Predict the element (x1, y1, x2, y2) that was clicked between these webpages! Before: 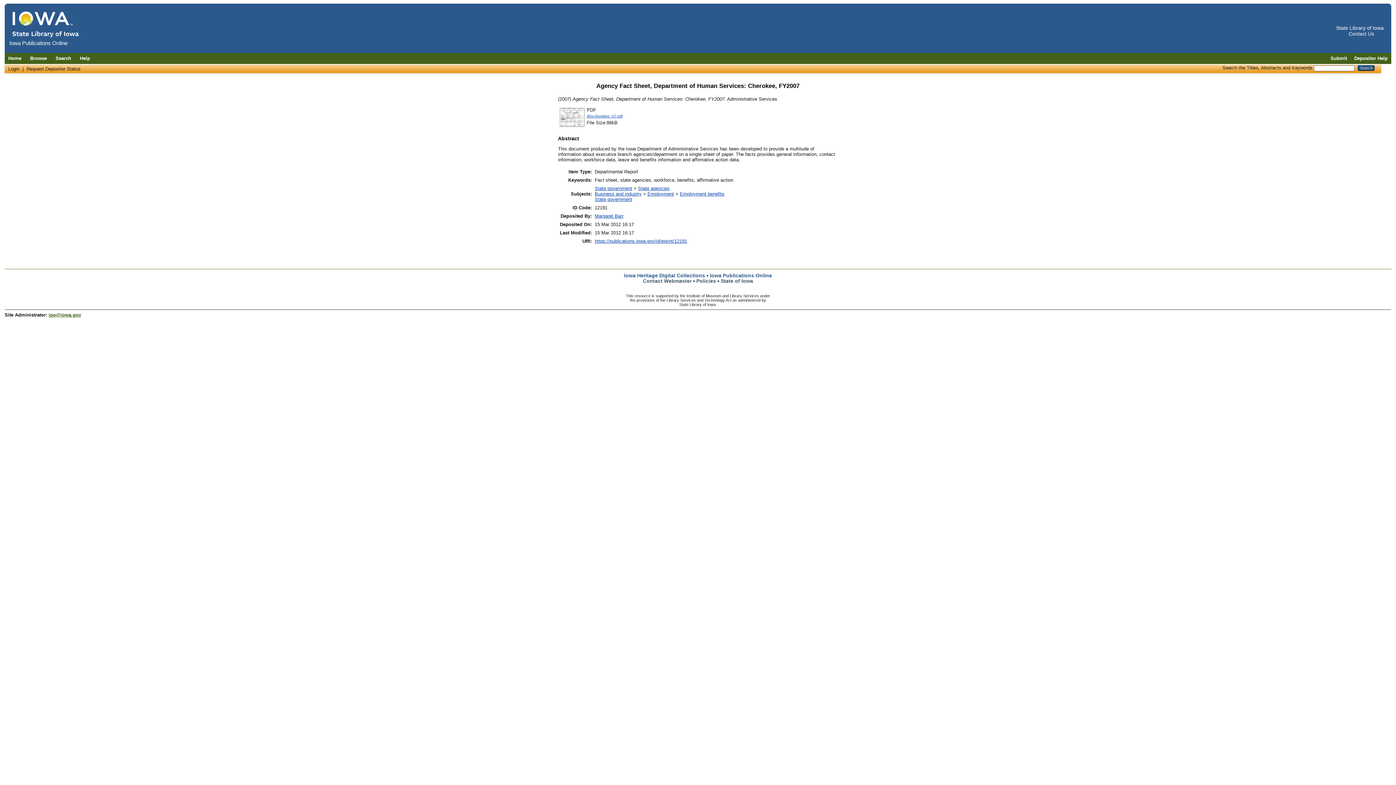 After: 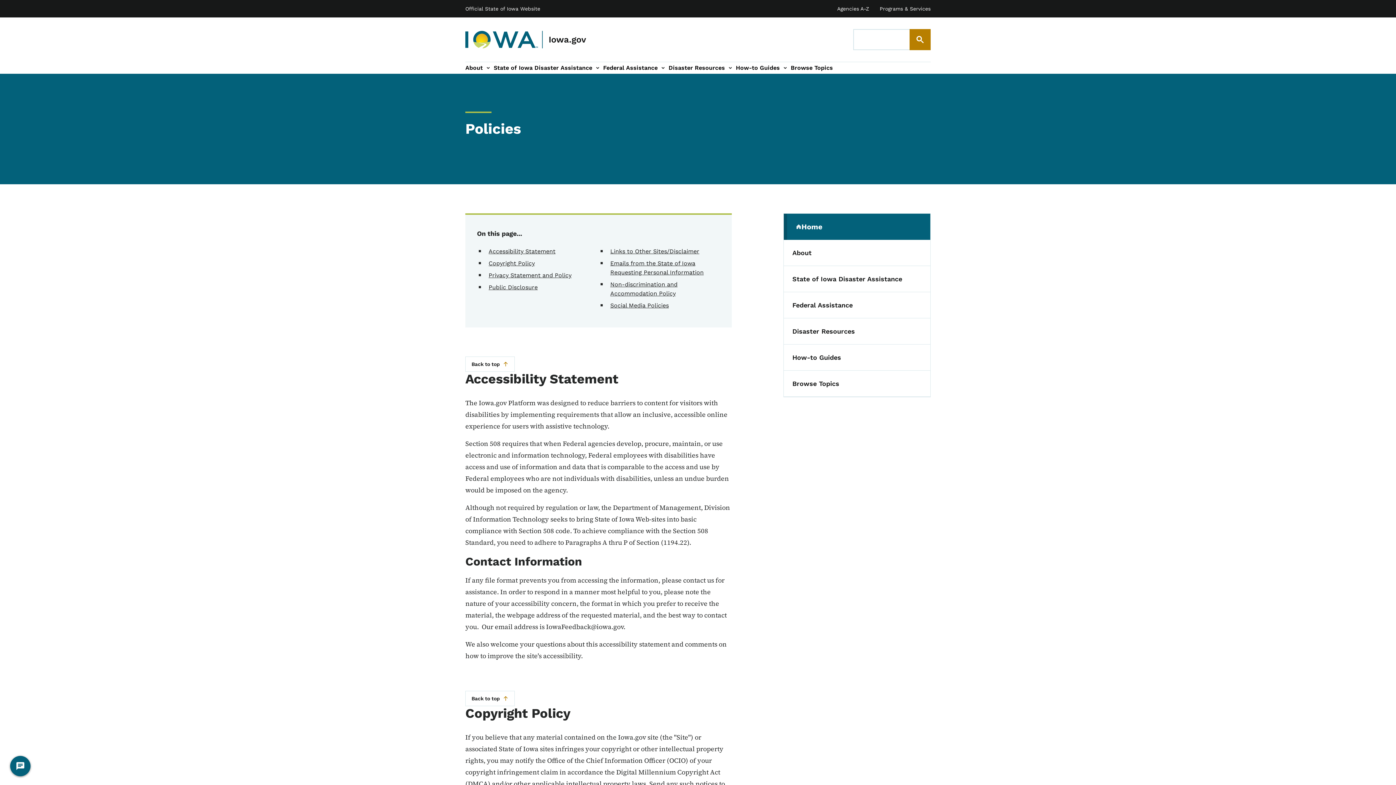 Action: bbox: (696, 278, 716, 283) label: Policies